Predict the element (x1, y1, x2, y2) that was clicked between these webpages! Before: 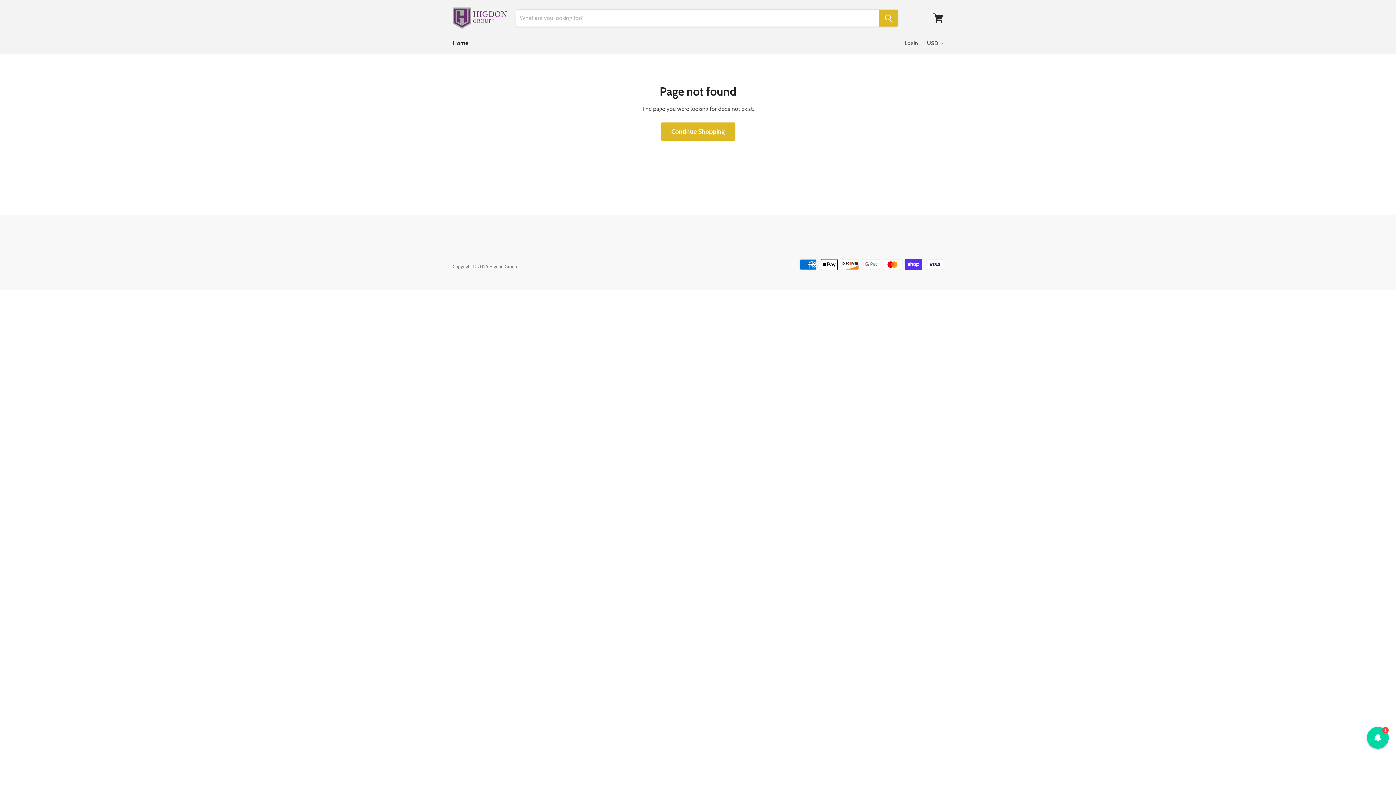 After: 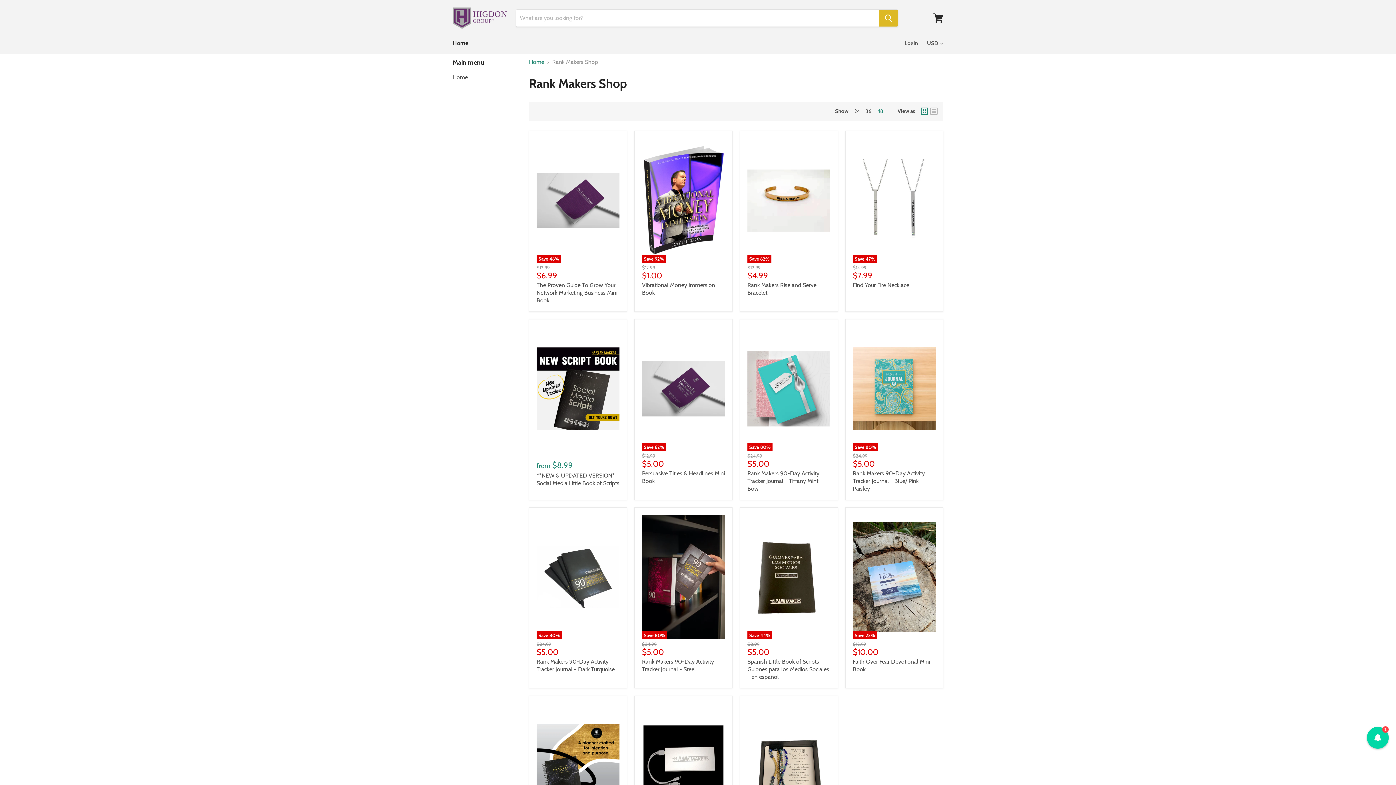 Action: bbox: (660, 122, 735, 140) label: Continue Shopping